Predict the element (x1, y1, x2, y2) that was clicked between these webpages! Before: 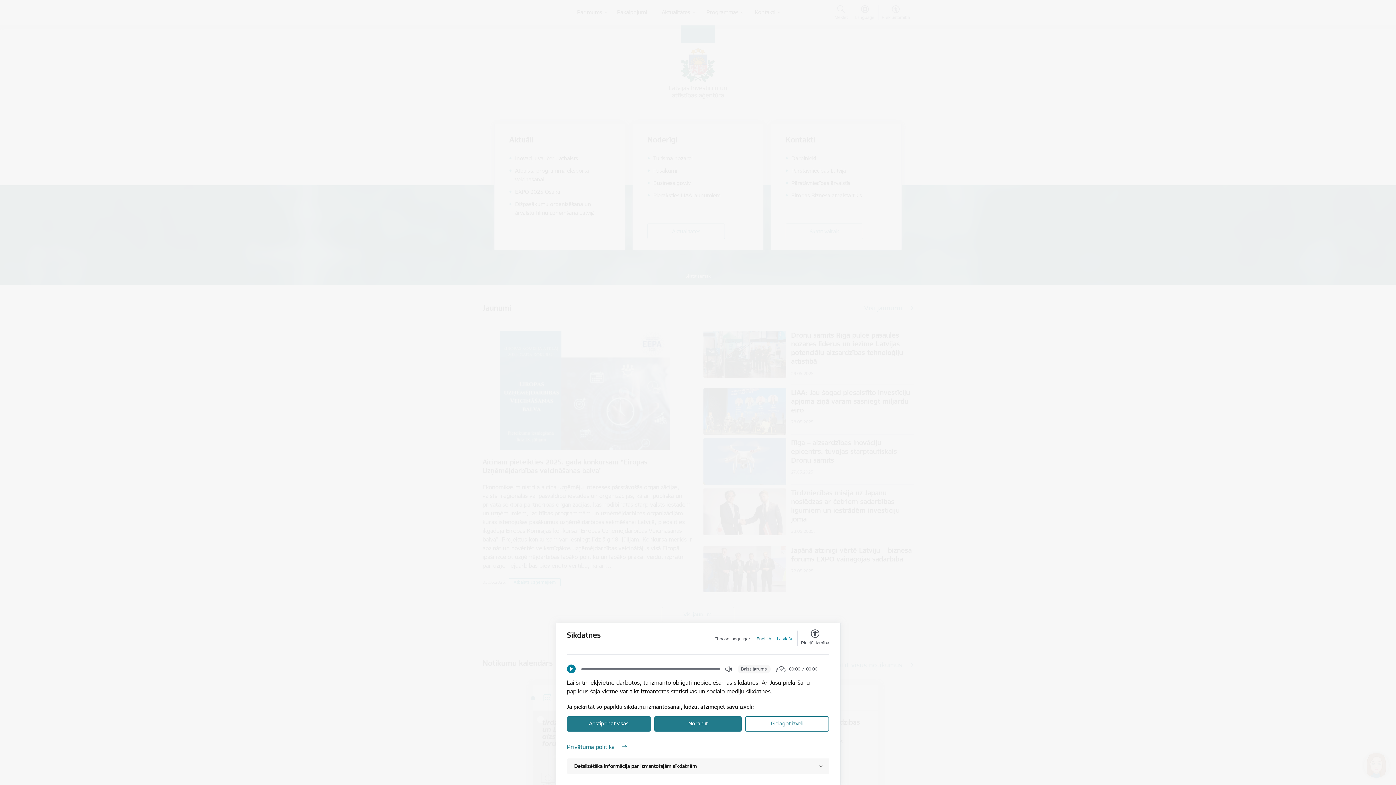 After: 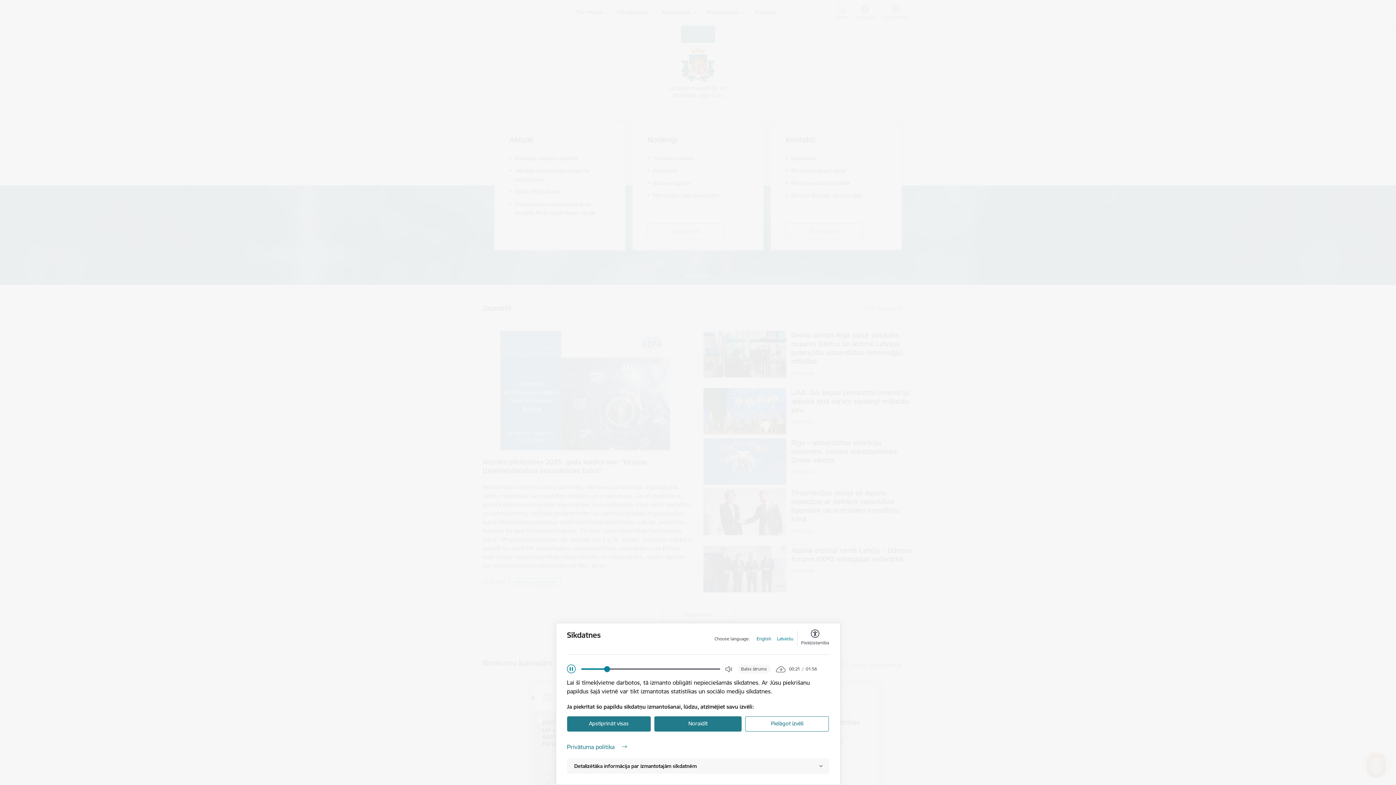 Action: bbox: (567, 665, 575, 673) label: Play